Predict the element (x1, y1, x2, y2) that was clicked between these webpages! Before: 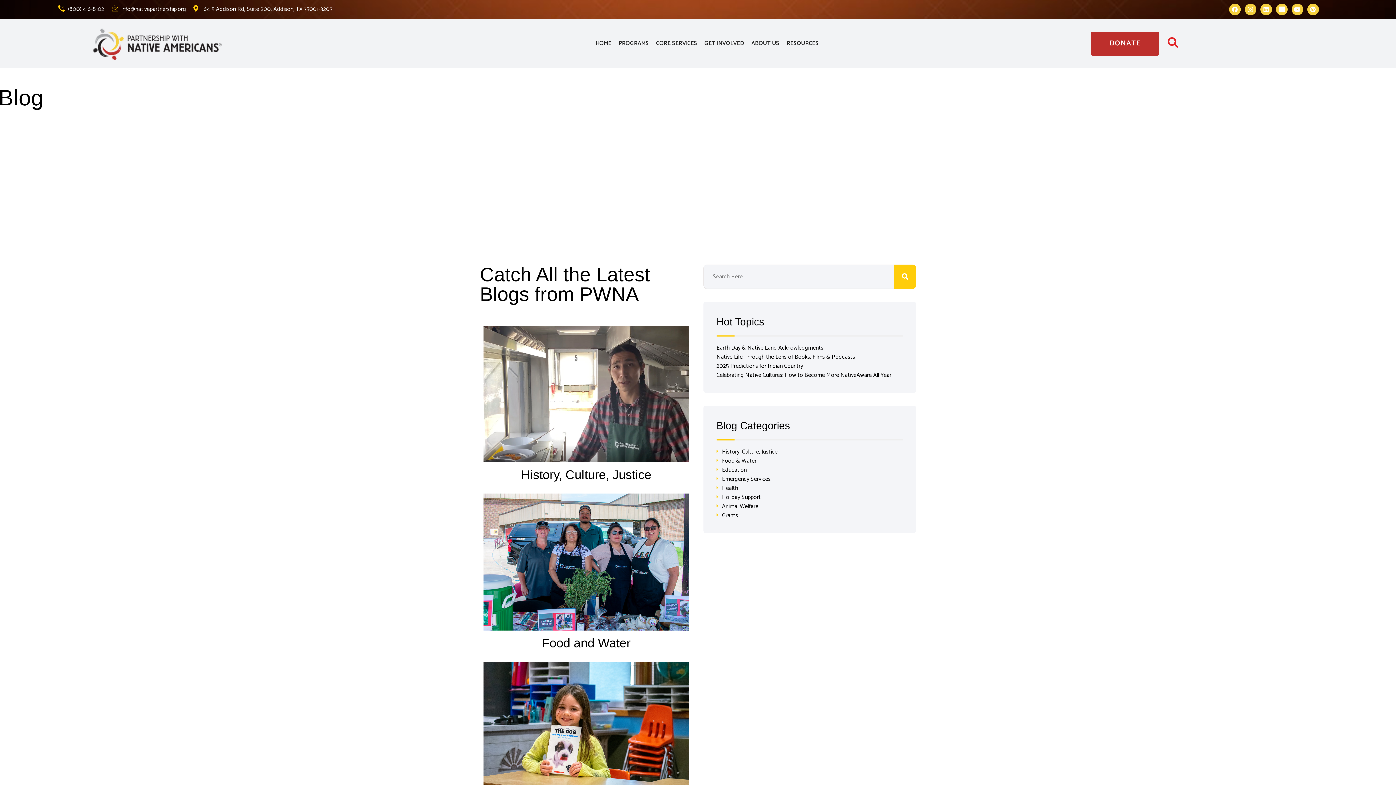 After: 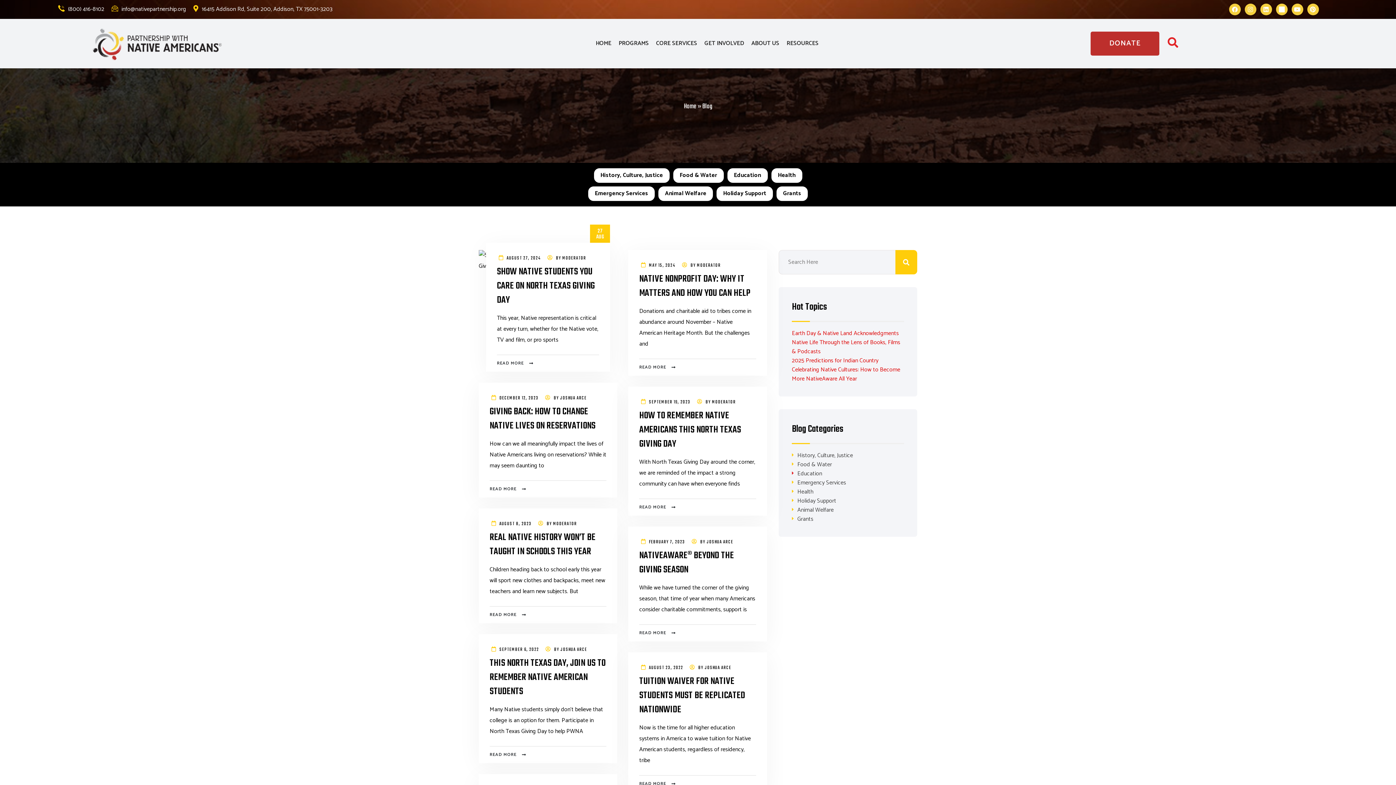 Action: bbox: (483, 725, 689, 735)